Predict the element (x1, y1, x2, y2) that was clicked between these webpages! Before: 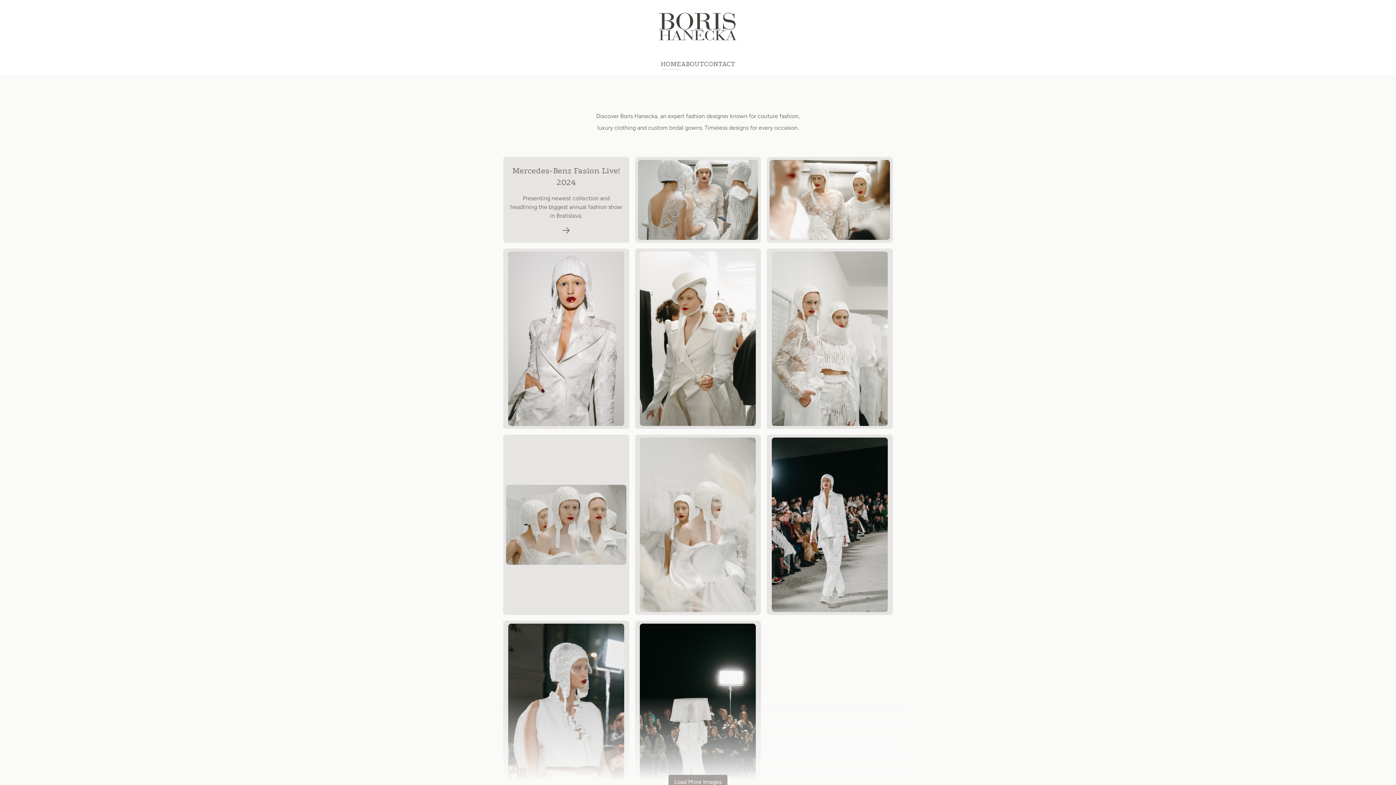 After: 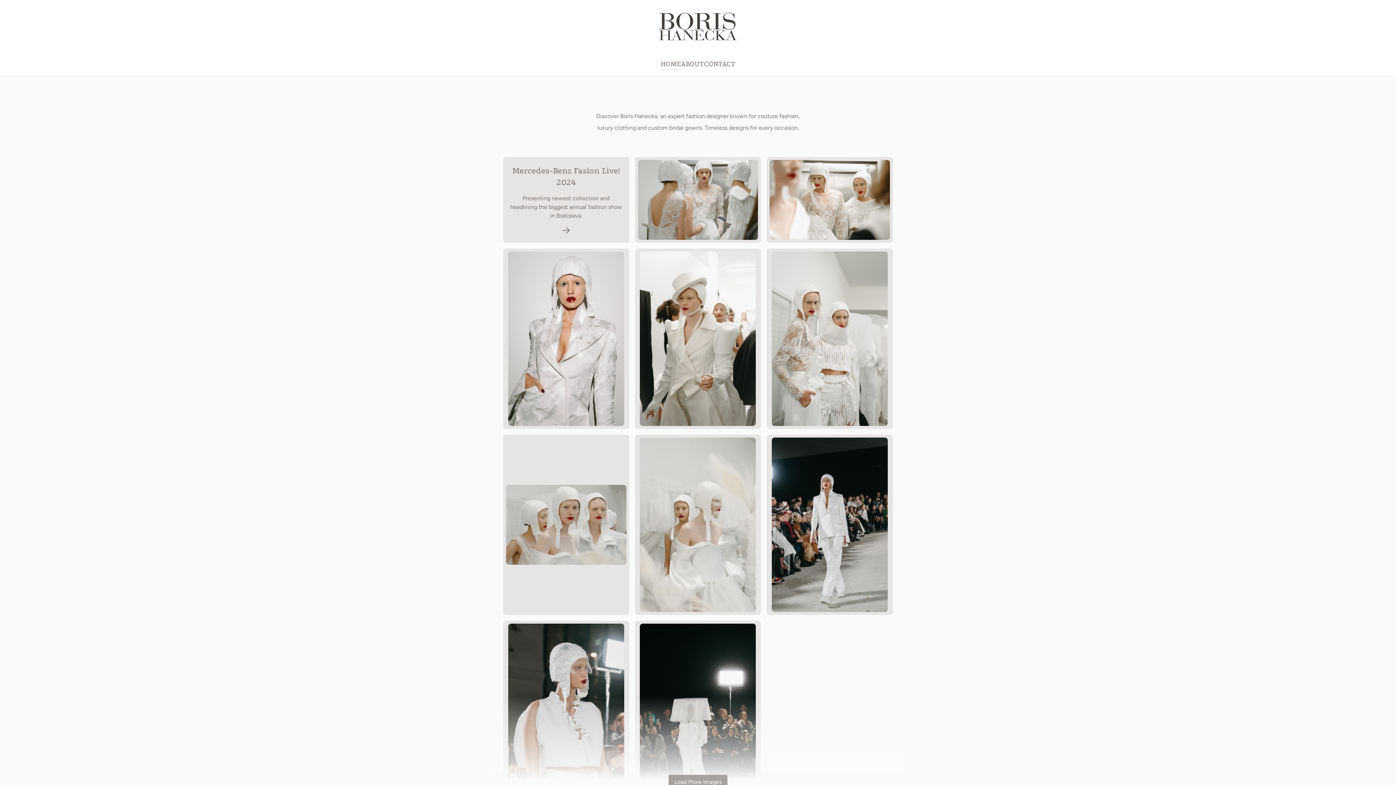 Action: bbox: (660, 58, 681, 69) label: HOME